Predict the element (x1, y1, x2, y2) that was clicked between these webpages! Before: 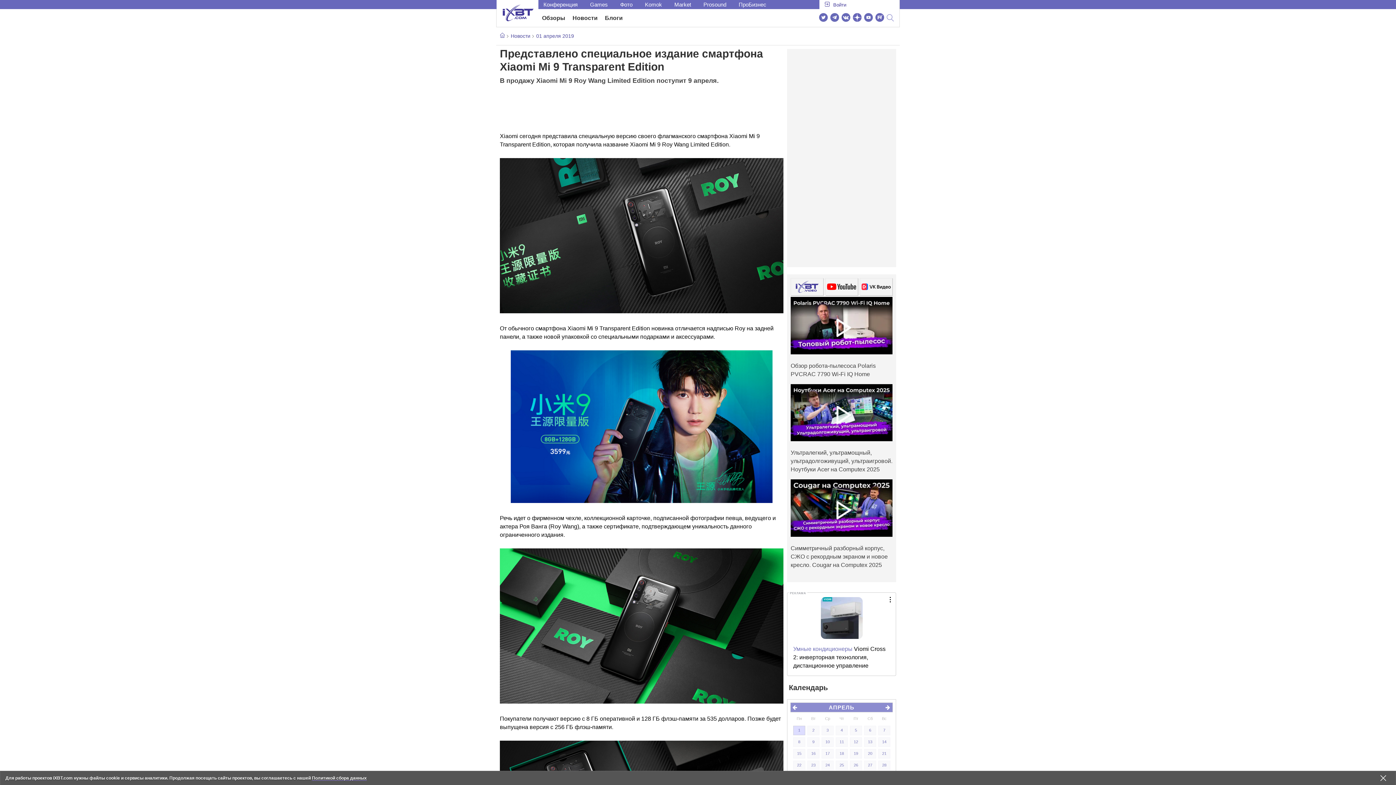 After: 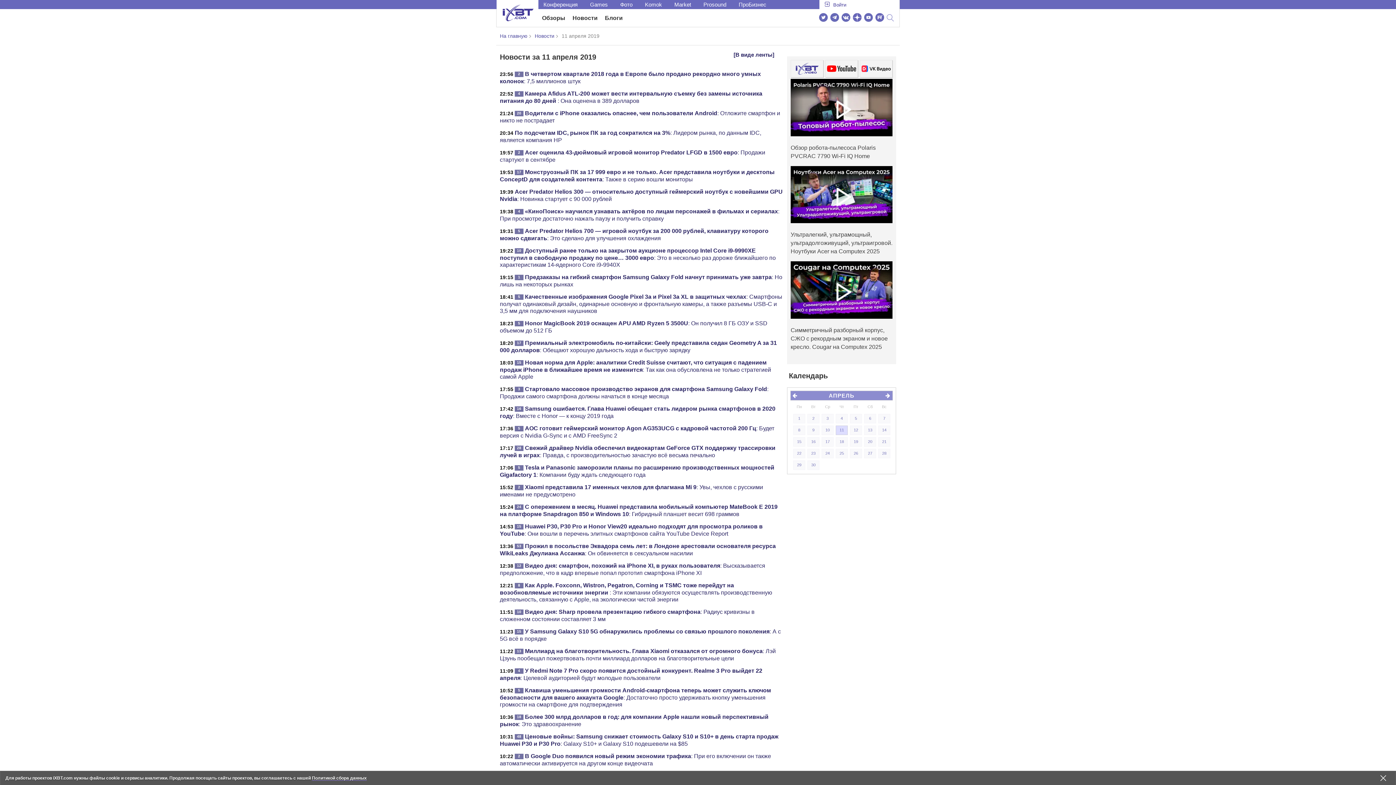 Action: bbox: (836, 737, 848, 747) label: 11